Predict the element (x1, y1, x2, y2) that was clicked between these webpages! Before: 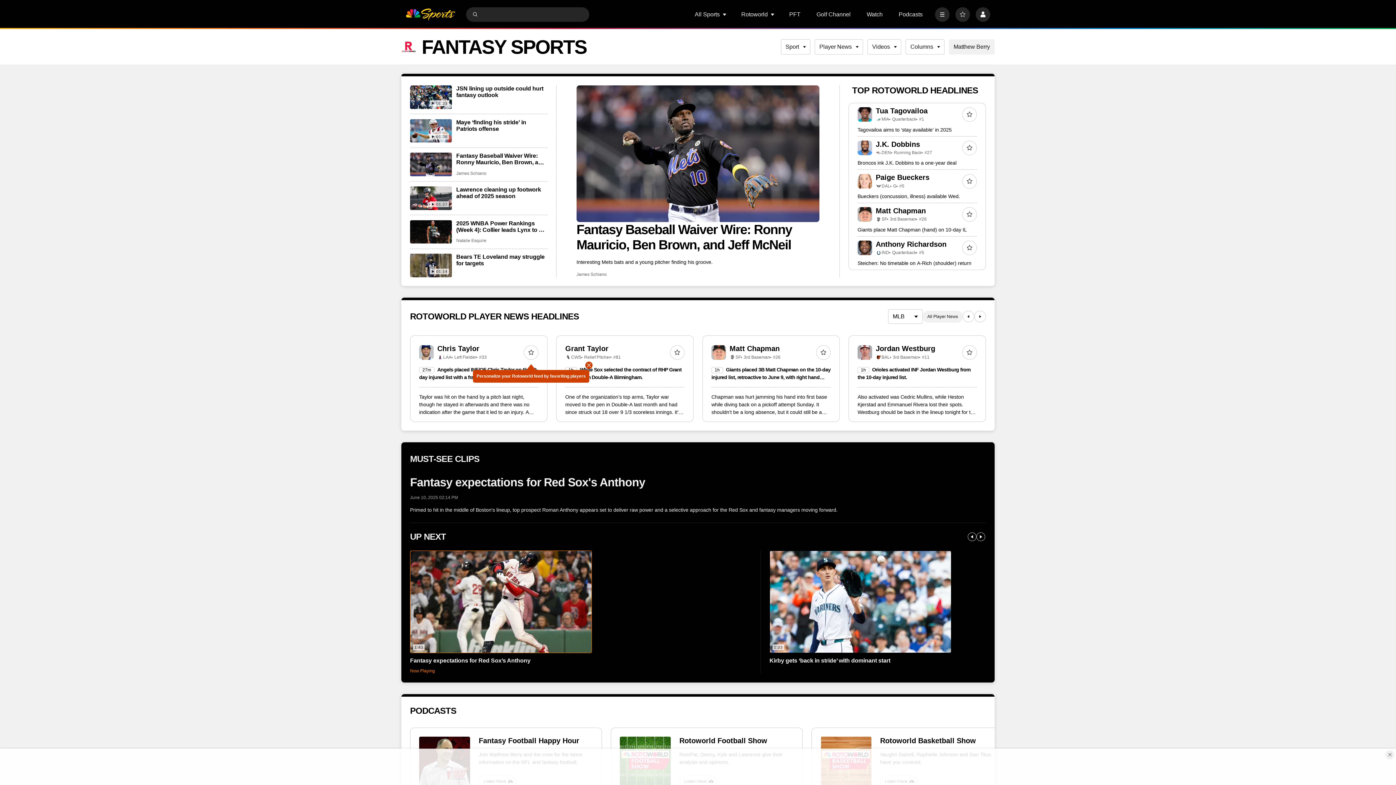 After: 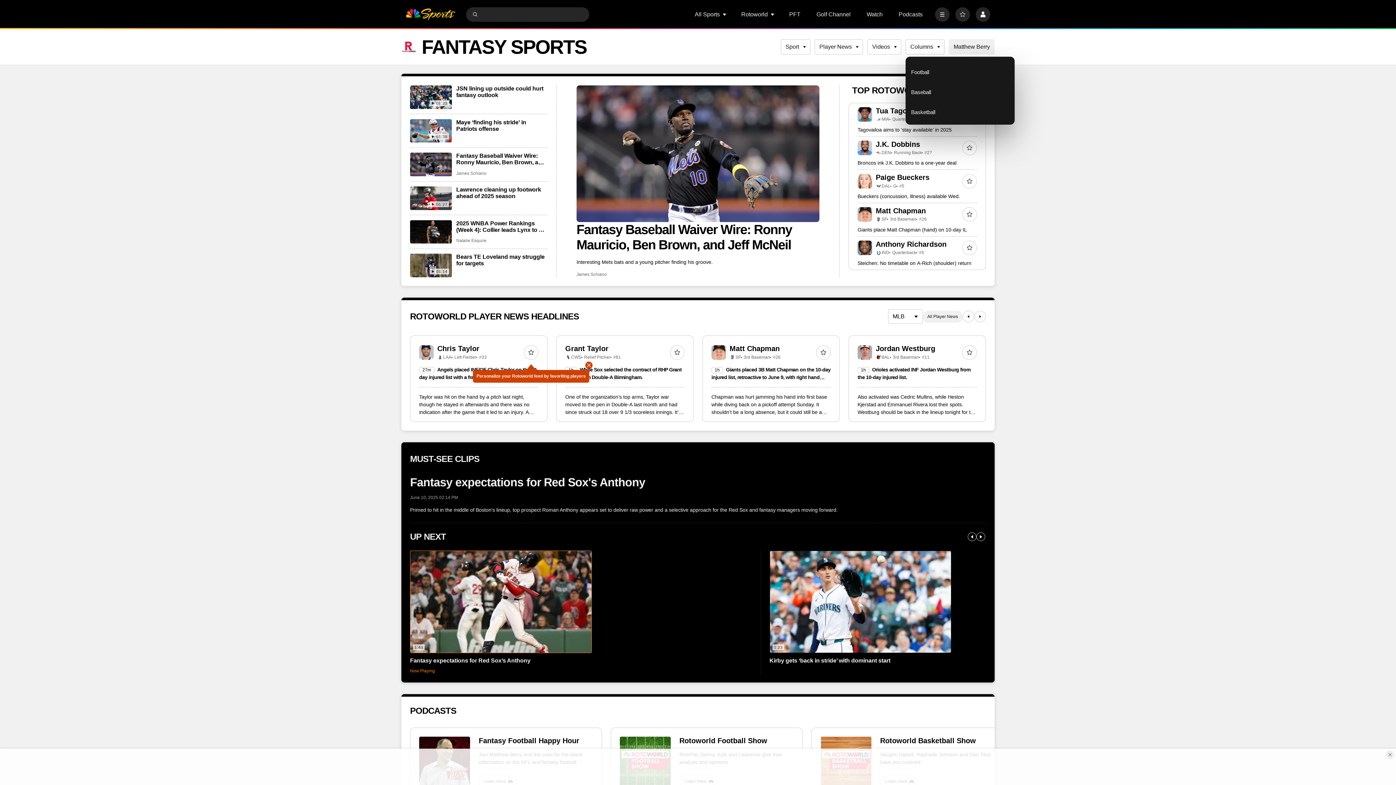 Action: bbox: (905, 39, 944, 54) label: Columns